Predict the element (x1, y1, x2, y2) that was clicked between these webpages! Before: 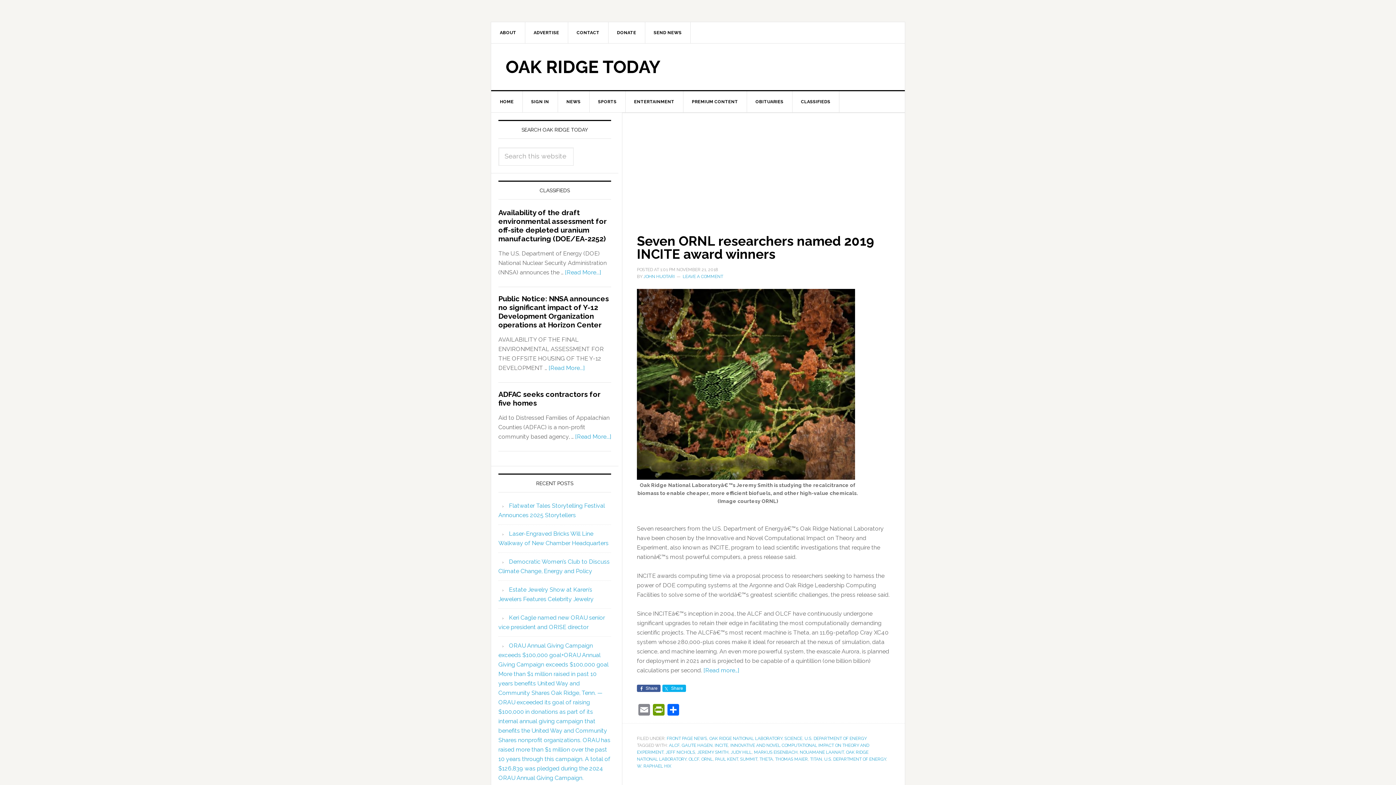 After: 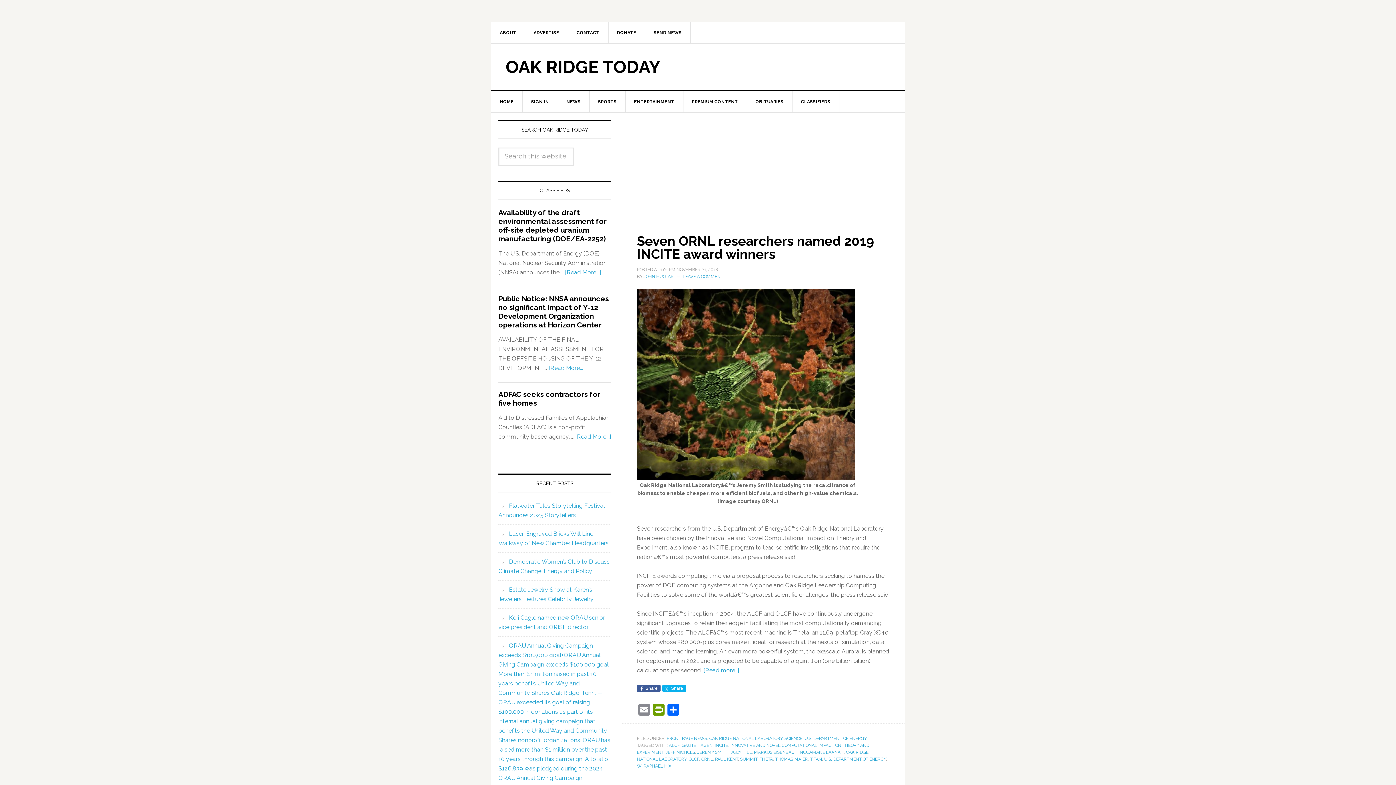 Action: bbox: (730, 750, 752, 755) label: JUDY HILL